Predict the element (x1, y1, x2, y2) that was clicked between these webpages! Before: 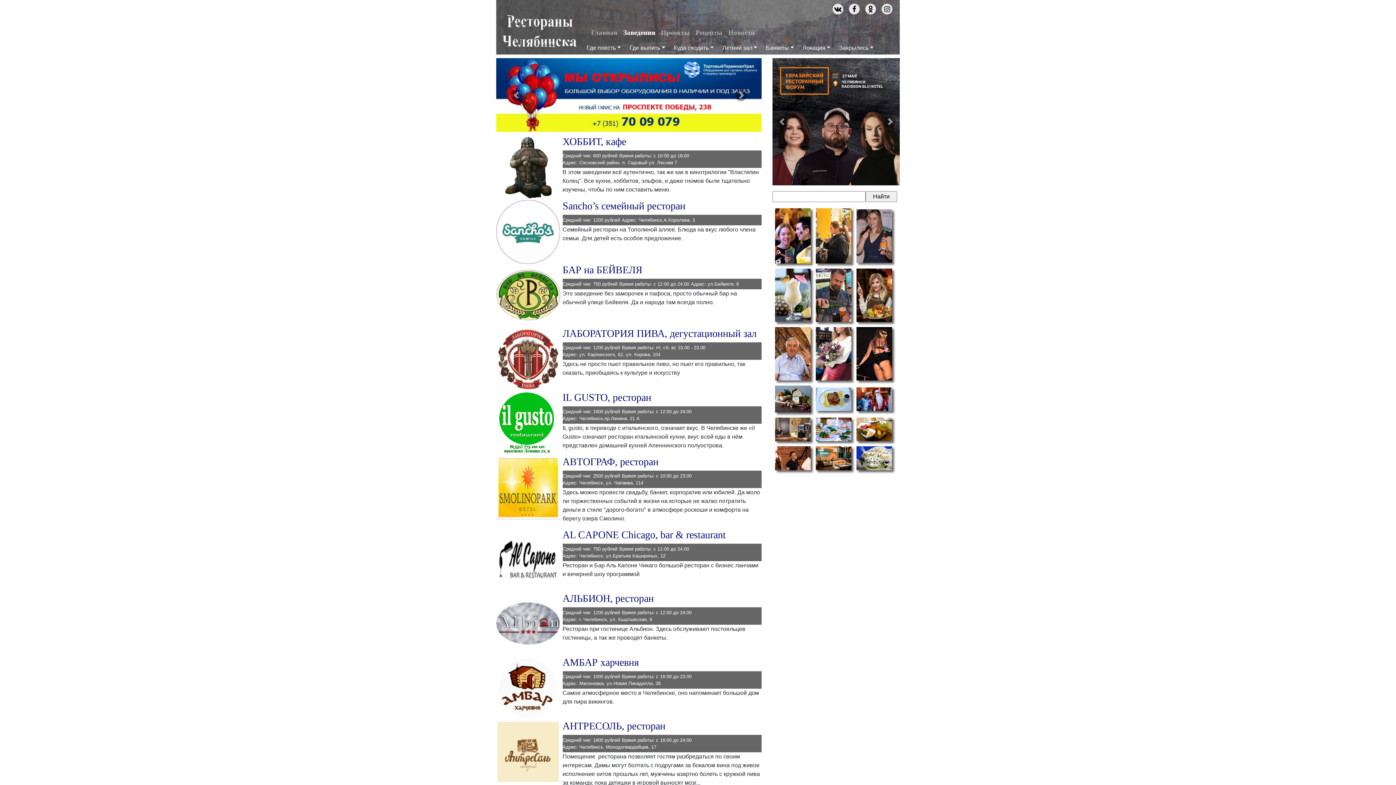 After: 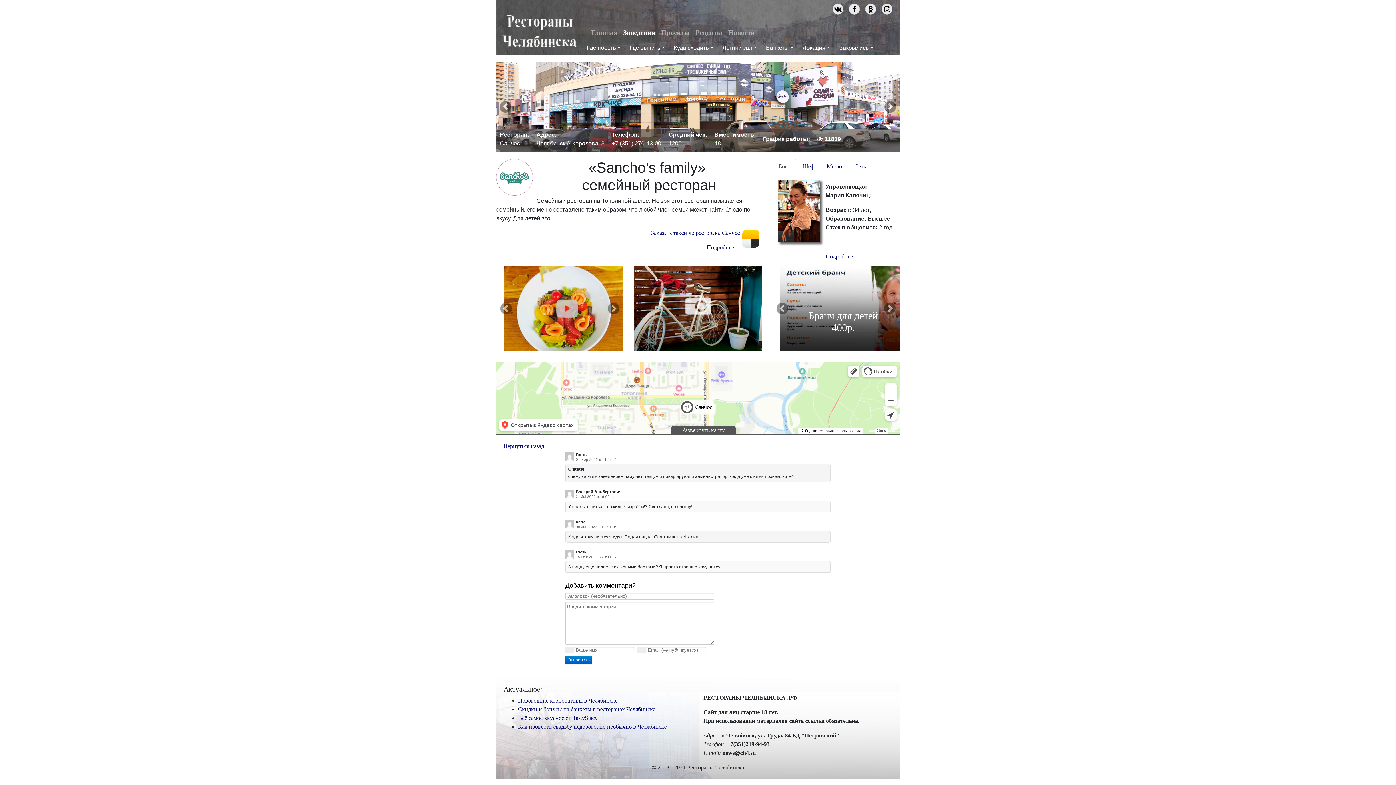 Action: label: Sancho’s семейный ресторан bbox: (496, 200, 761, 212)